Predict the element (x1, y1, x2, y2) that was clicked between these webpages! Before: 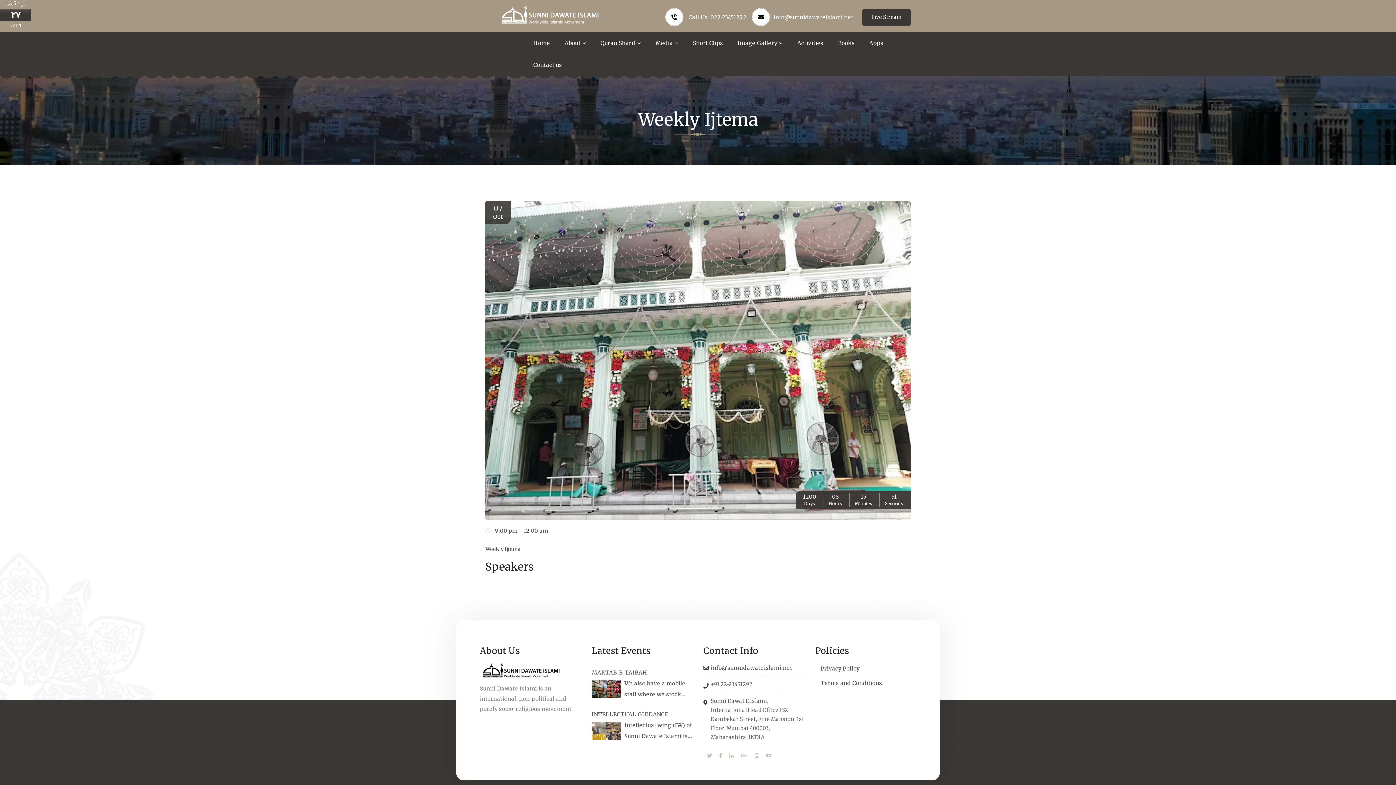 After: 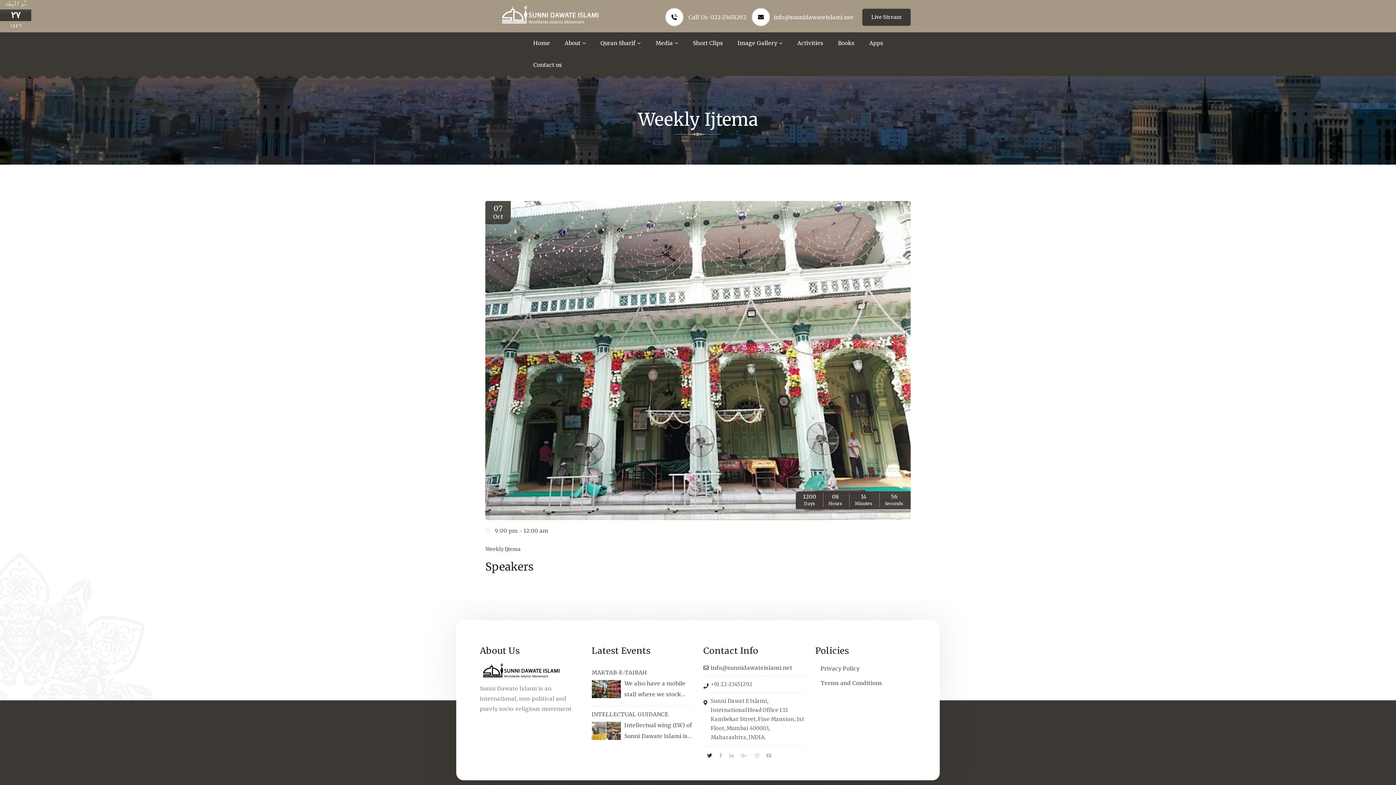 Action: bbox: (707, 750, 712, 761)